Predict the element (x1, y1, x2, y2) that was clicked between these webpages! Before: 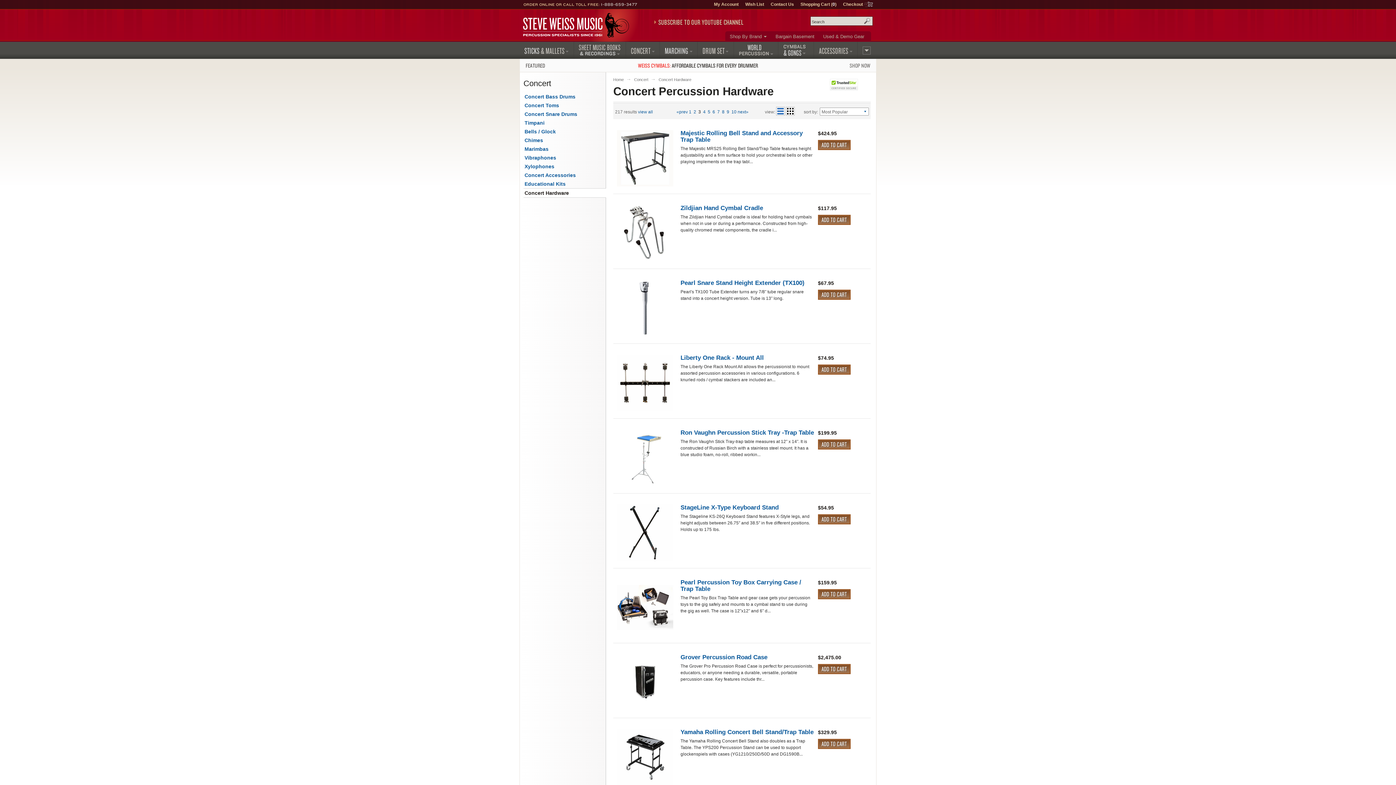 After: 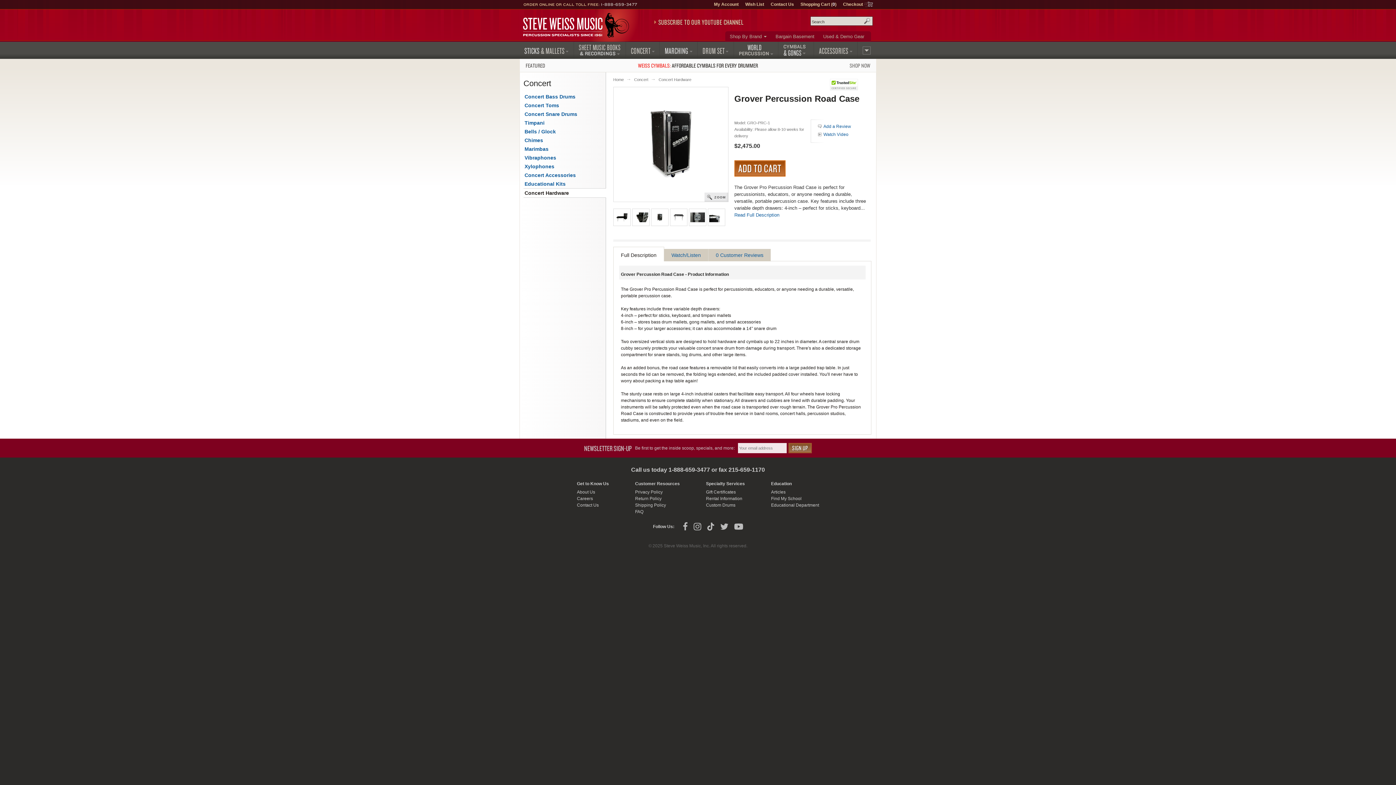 Action: bbox: (617, 654, 673, 710)